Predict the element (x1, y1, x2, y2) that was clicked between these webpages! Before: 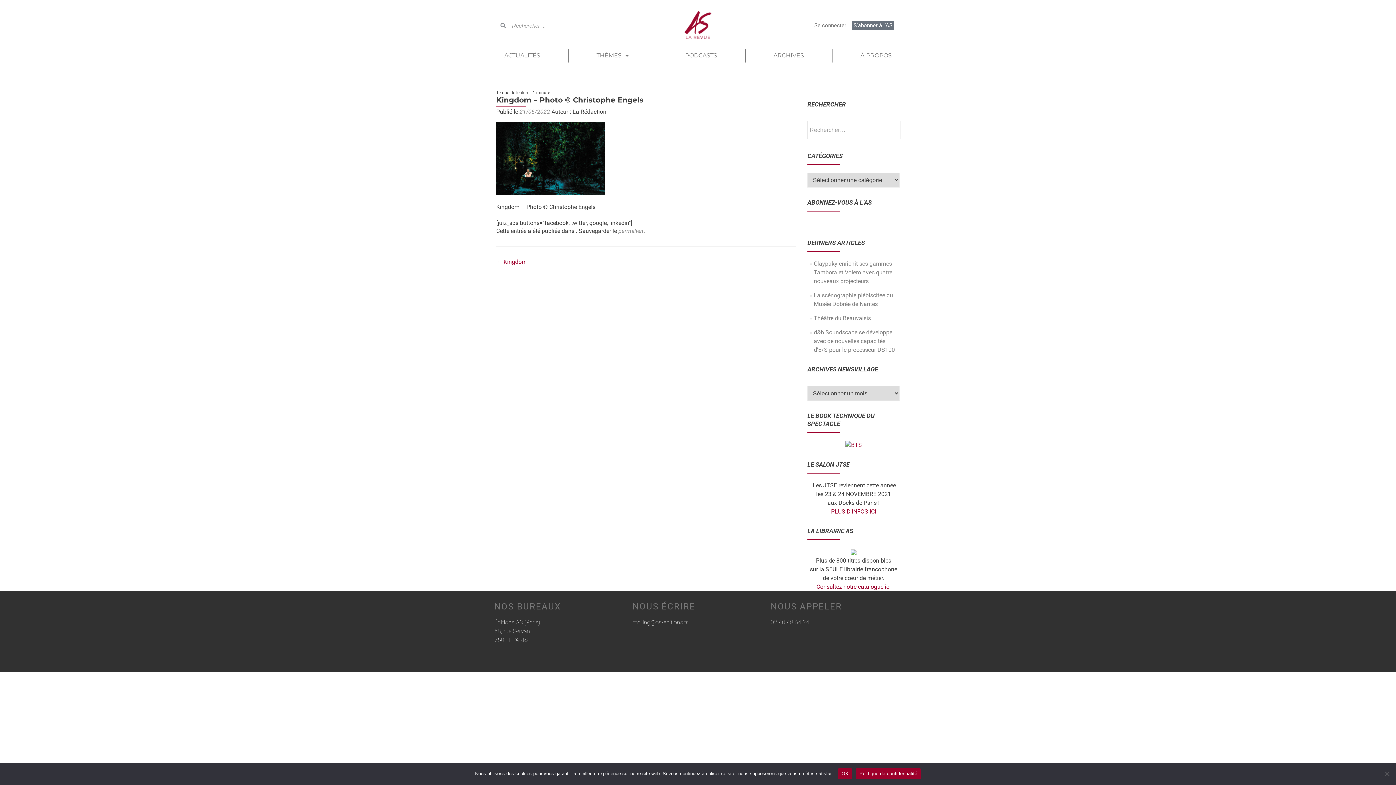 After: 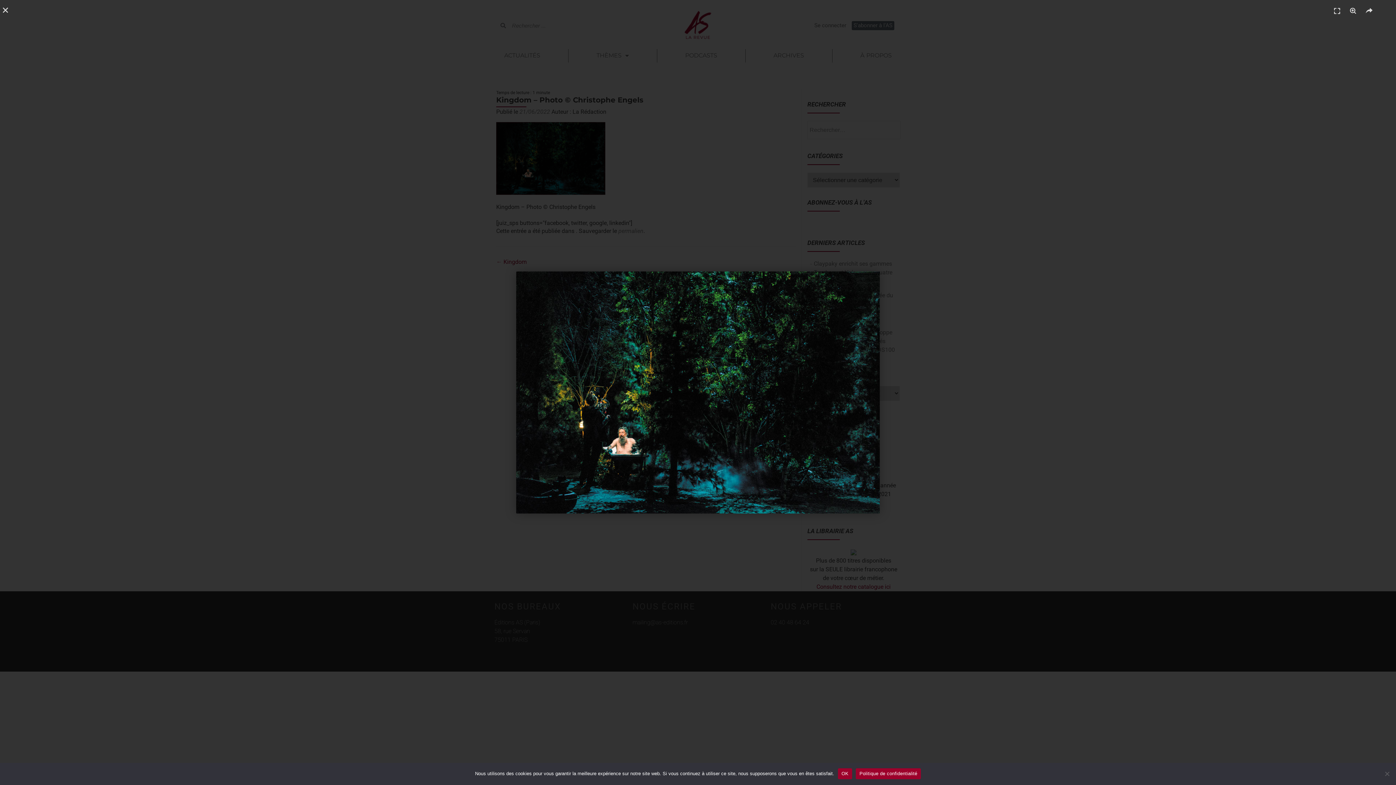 Action: bbox: (496, 154, 605, 161)